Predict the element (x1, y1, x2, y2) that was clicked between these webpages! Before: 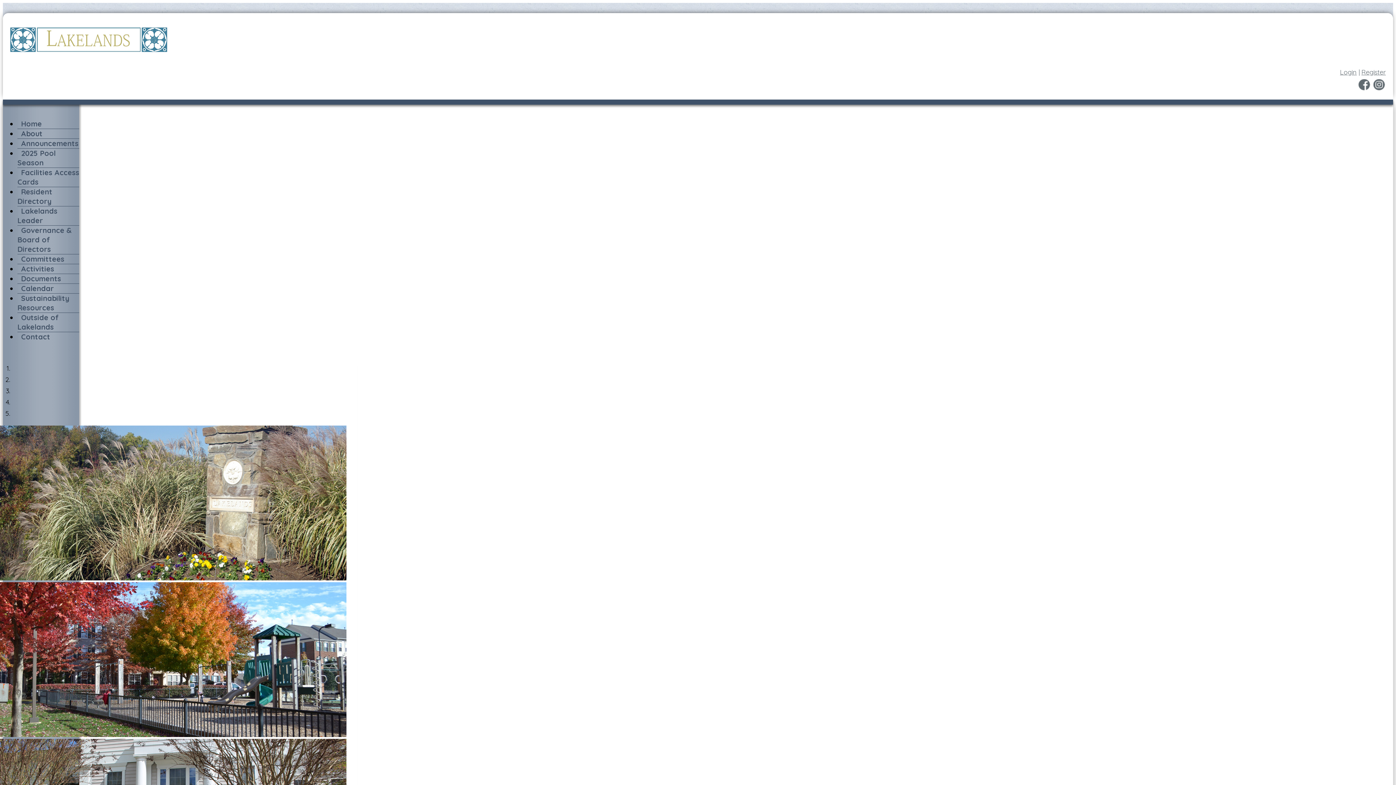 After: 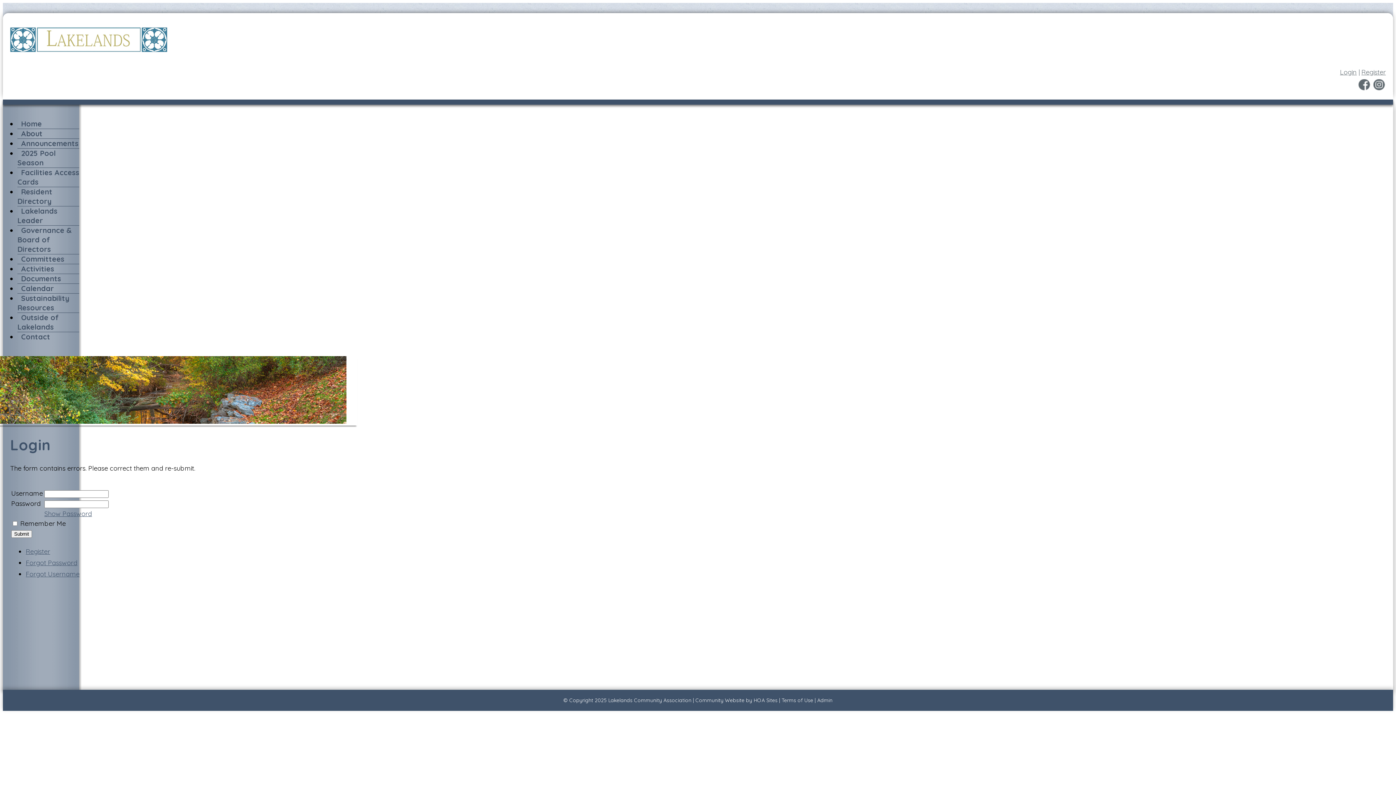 Action: label: Resident Directory bbox: (17, 182, 54, 210)